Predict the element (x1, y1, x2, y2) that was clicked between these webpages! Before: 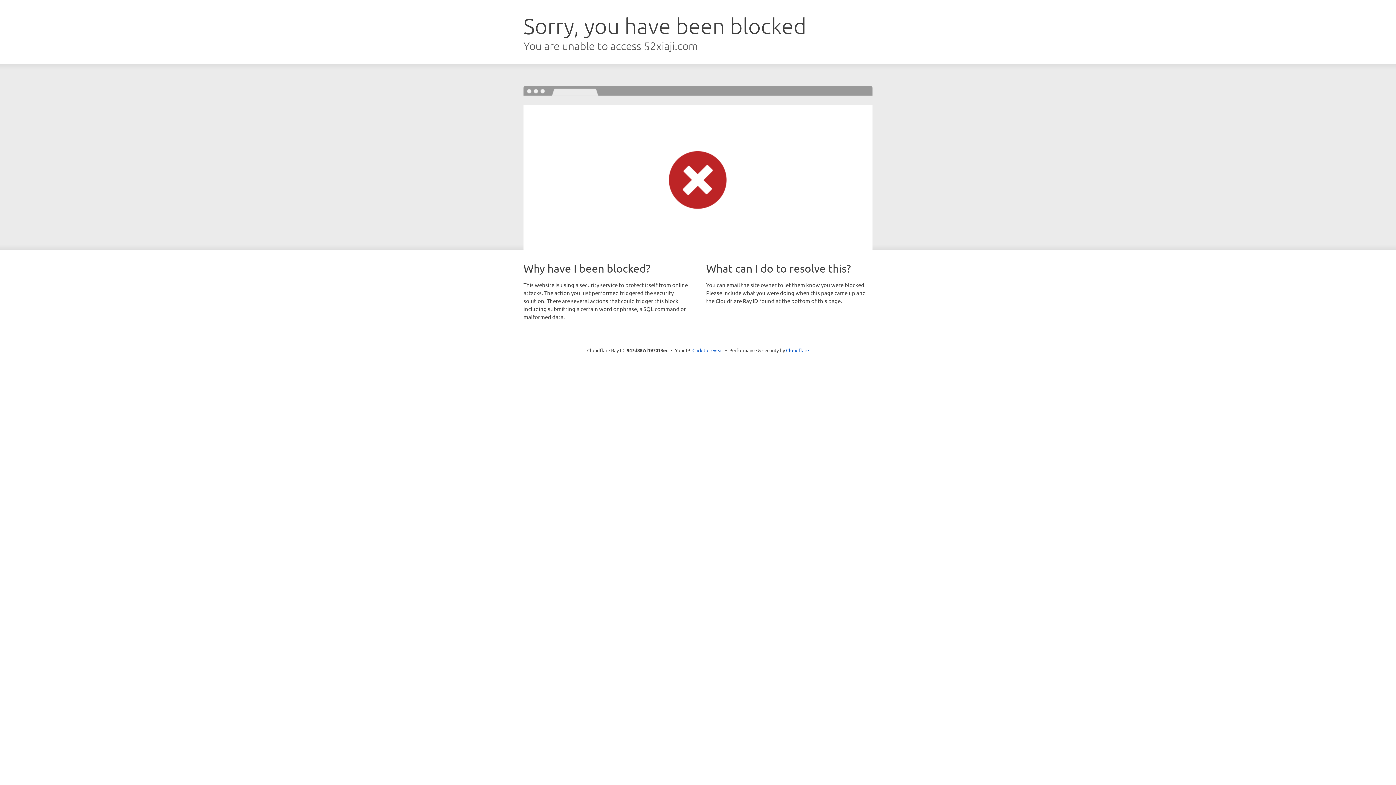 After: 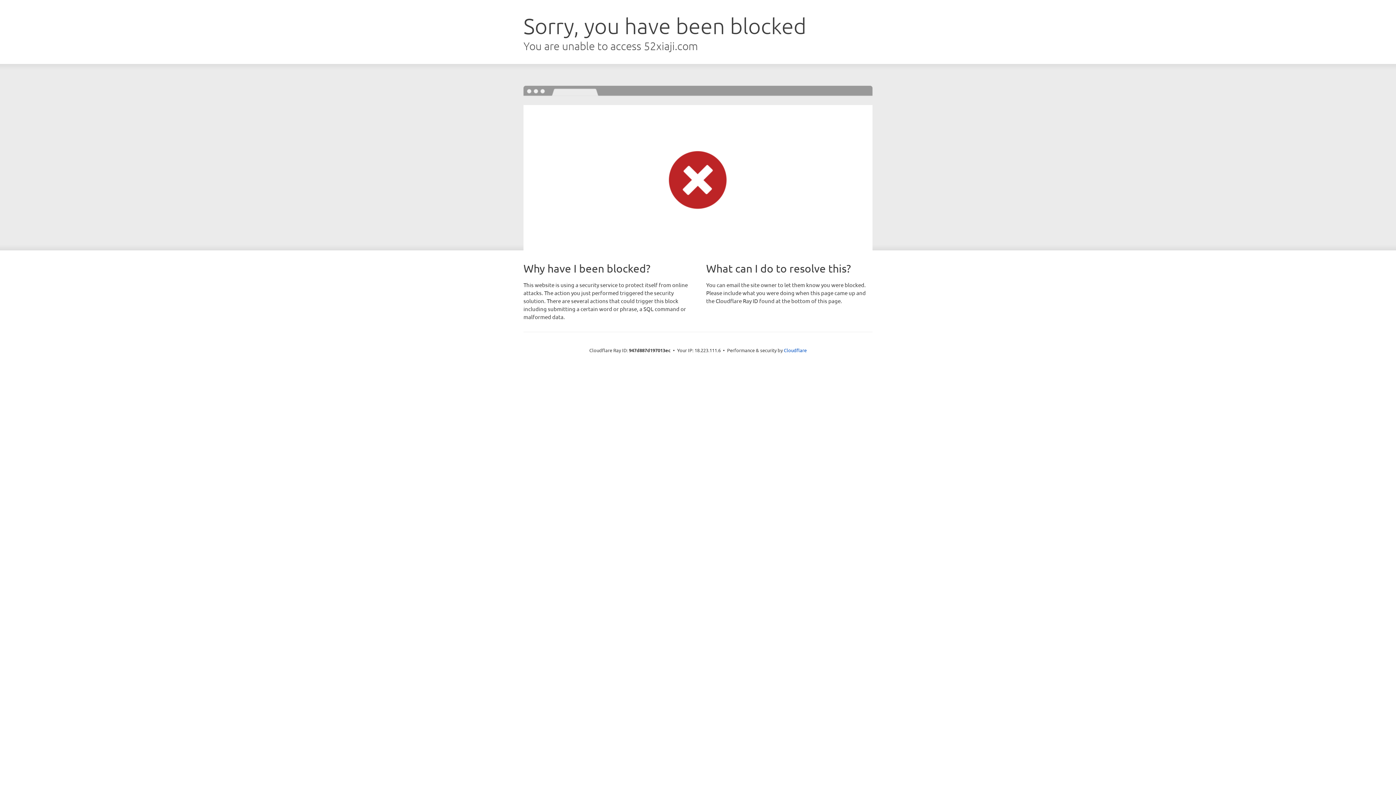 Action: label: Click to reveal bbox: (692, 346, 723, 353)